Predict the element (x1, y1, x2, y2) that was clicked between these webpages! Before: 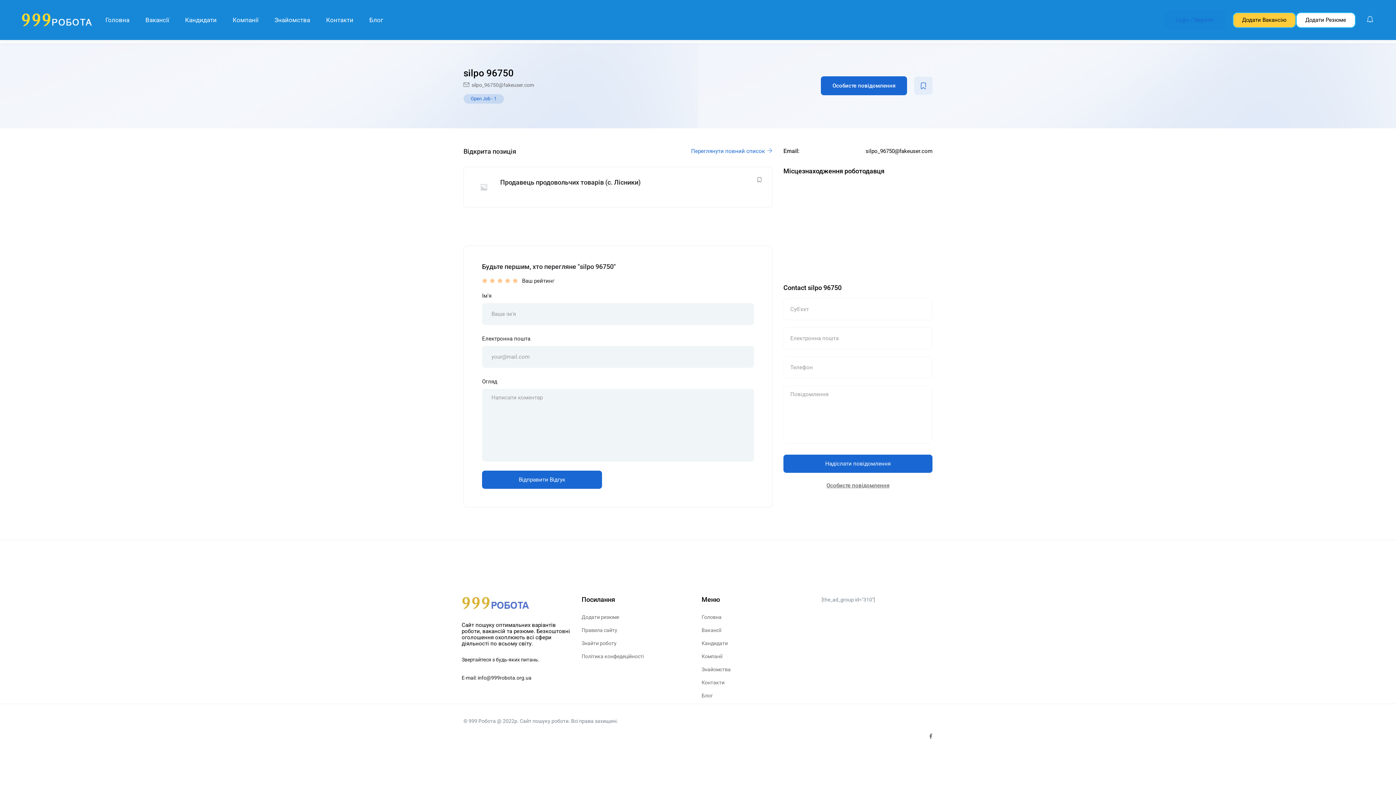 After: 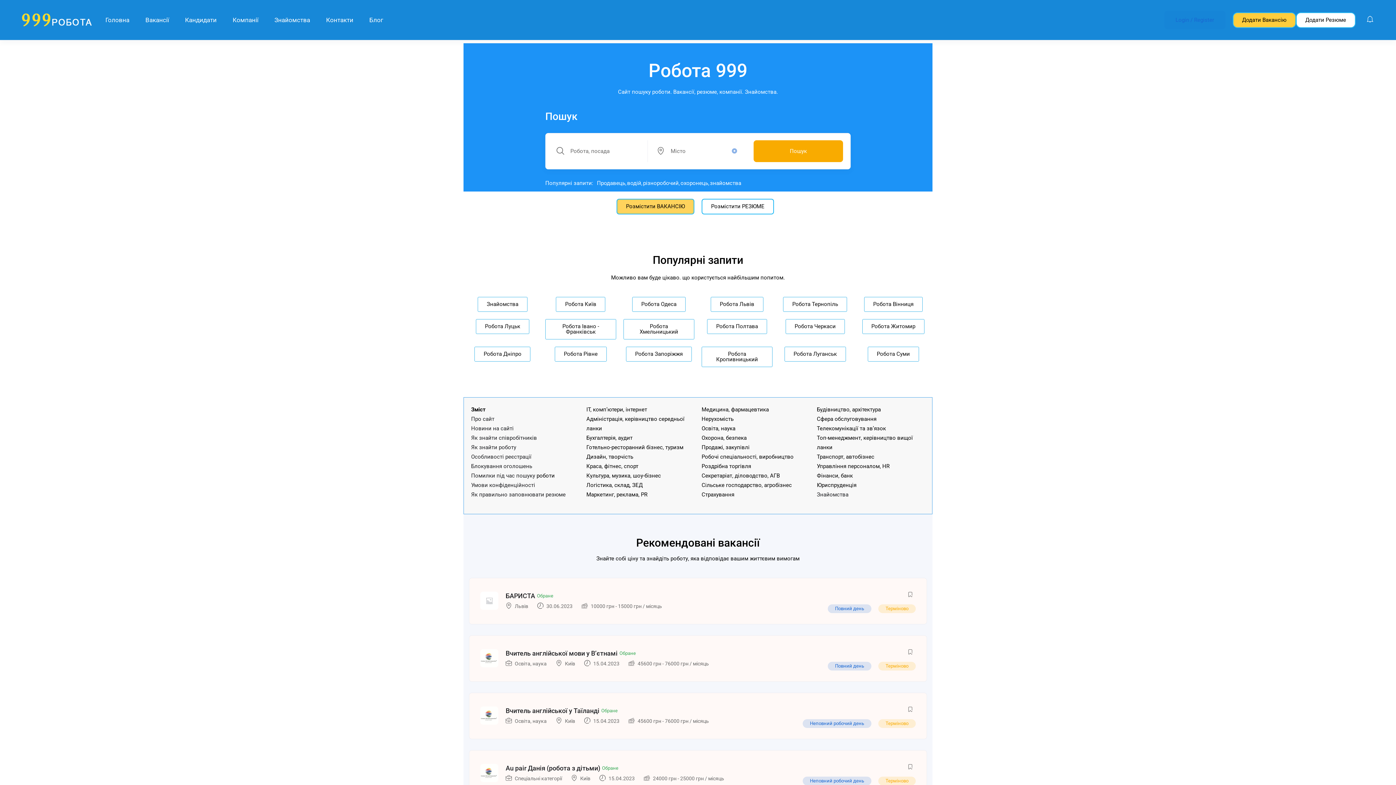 Action: label: Головна bbox: (701, 613, 721, 621)